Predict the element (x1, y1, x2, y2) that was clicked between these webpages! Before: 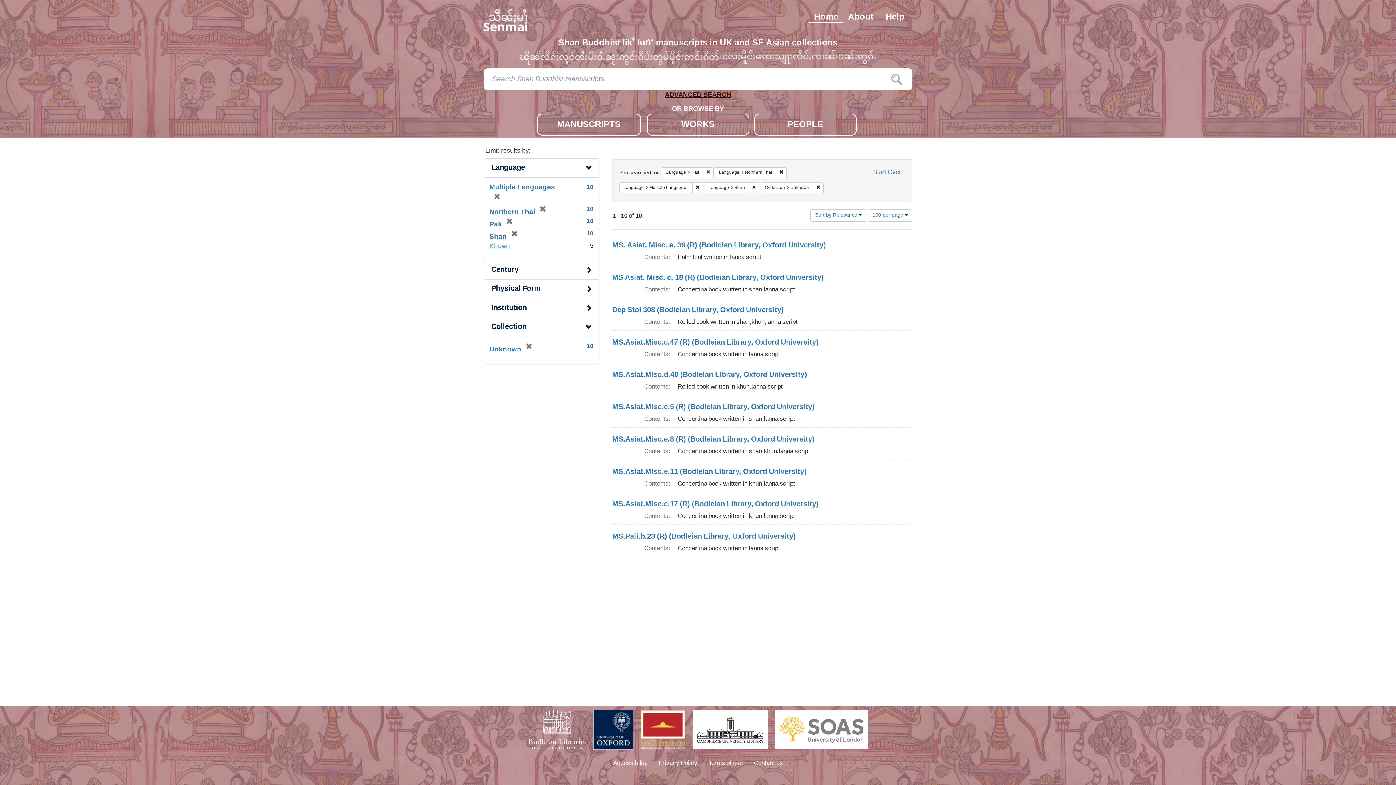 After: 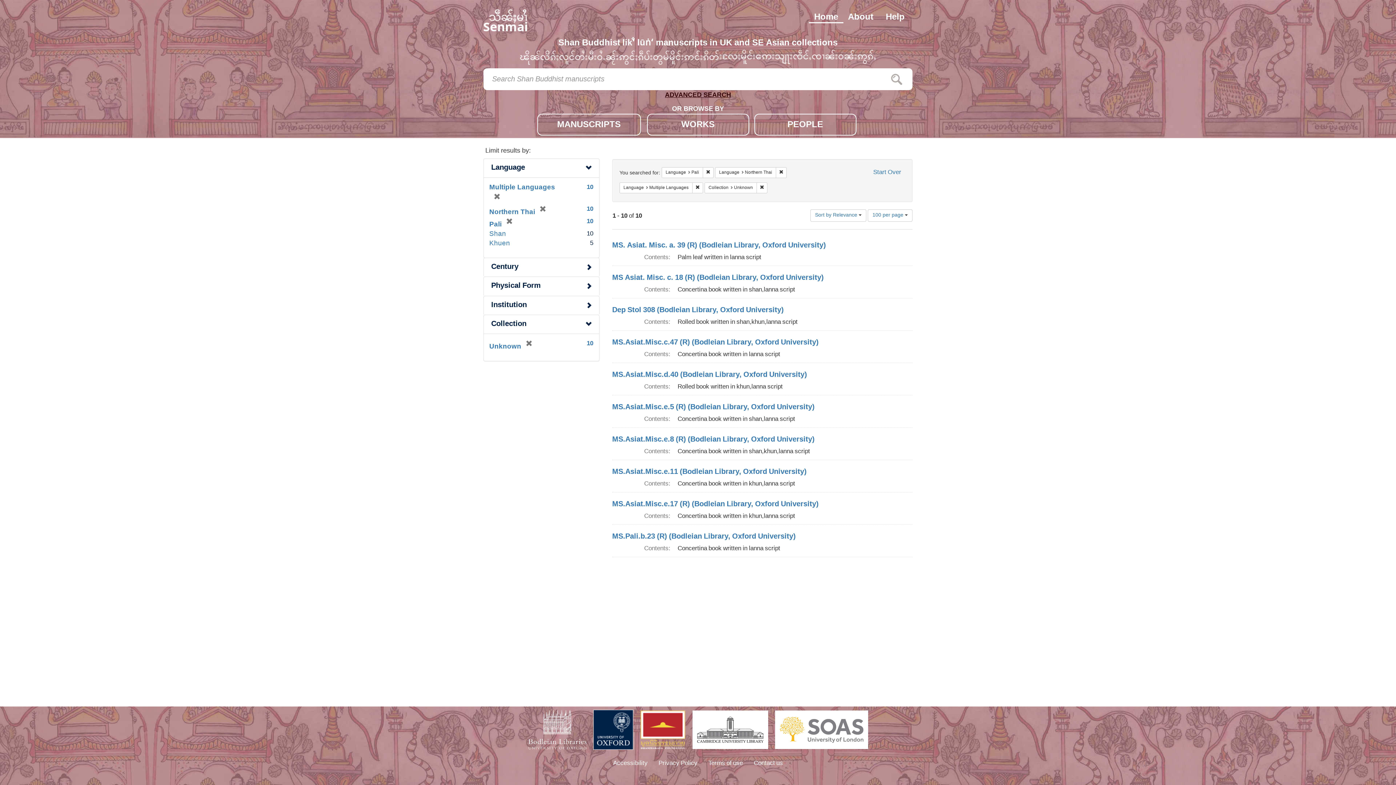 Action: label: Remove constraint Language: Shan bbox: (748, 182, 759, 193)